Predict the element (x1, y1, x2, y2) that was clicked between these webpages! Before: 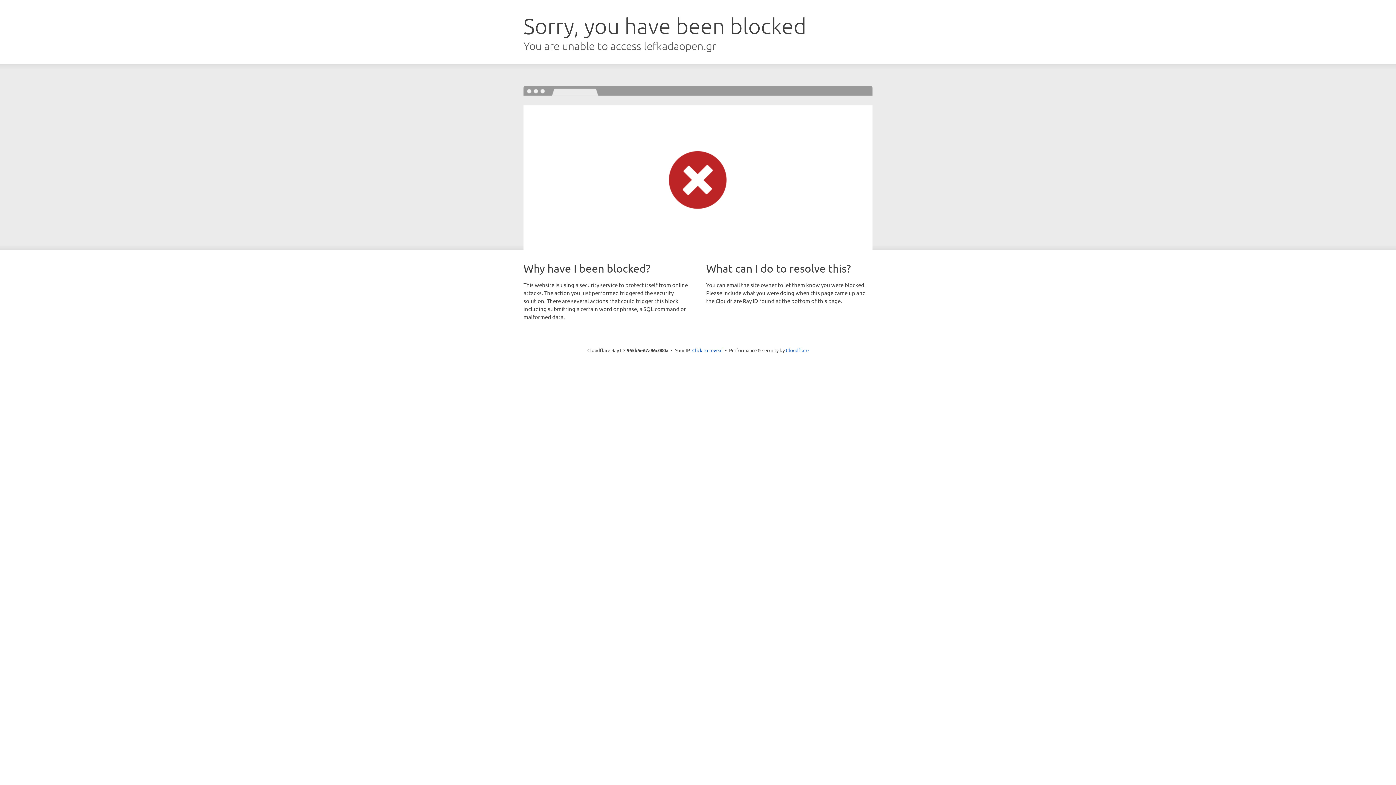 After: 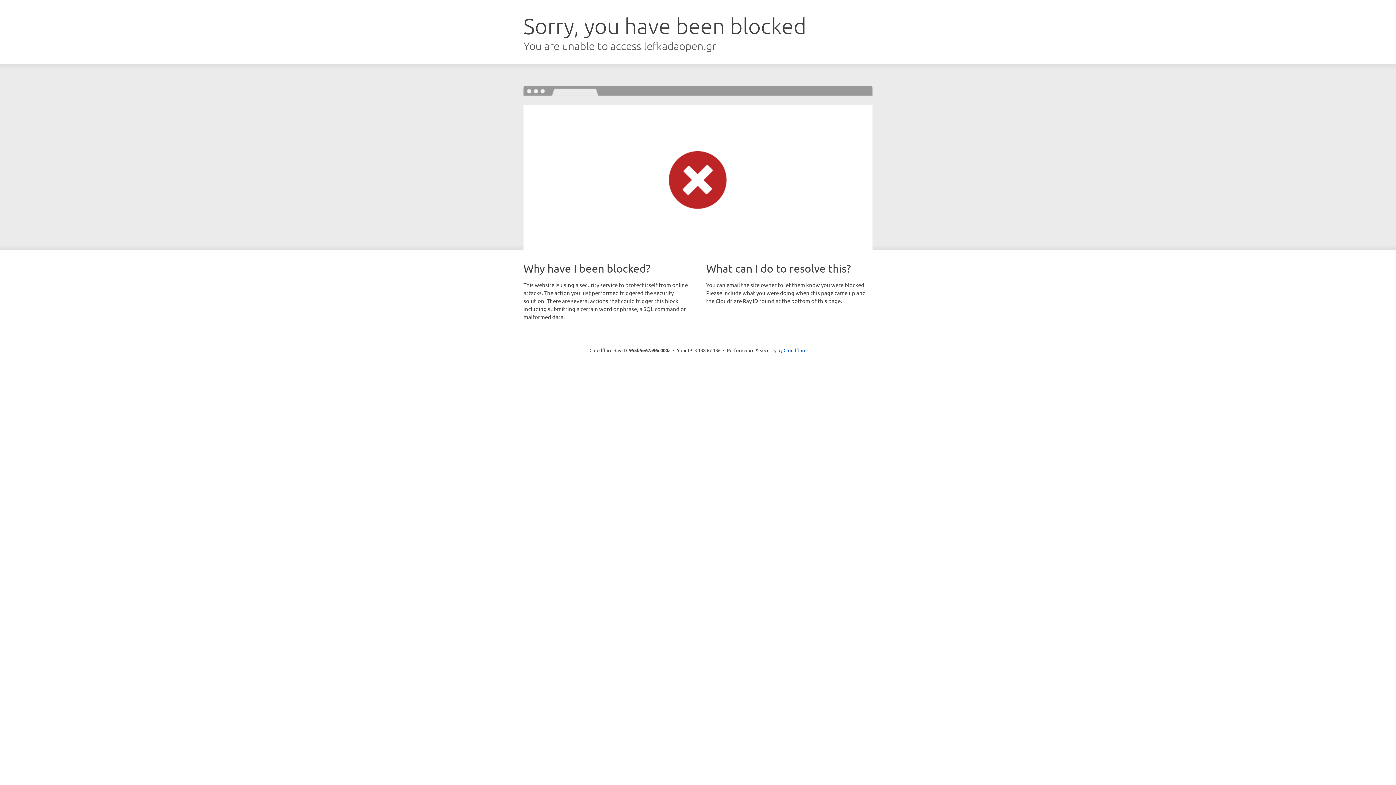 Action: label: Click to reveal bbox: (692, 346, 722, 353)